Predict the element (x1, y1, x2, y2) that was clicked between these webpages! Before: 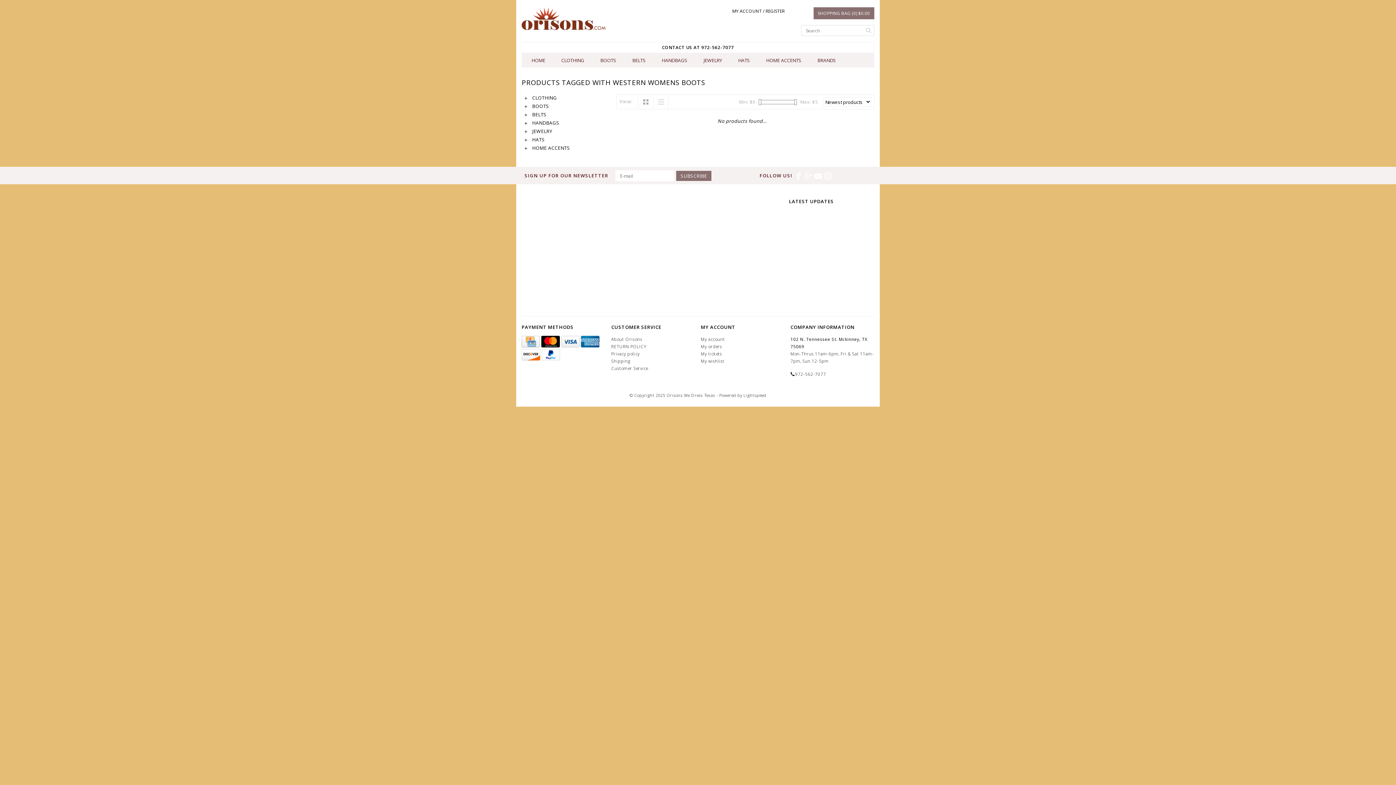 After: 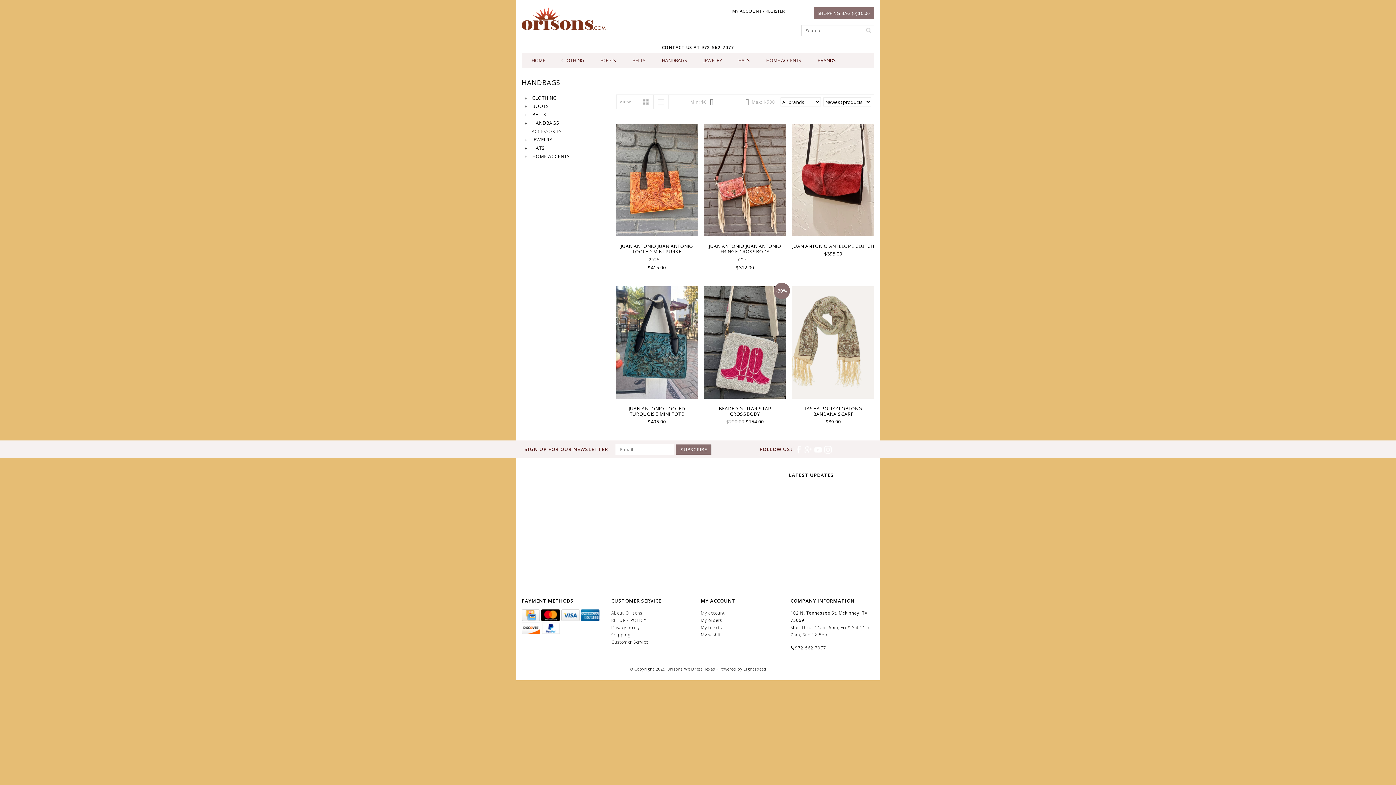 Action: label:  HANDBAGS bbox: (524, 119, 559, 126)